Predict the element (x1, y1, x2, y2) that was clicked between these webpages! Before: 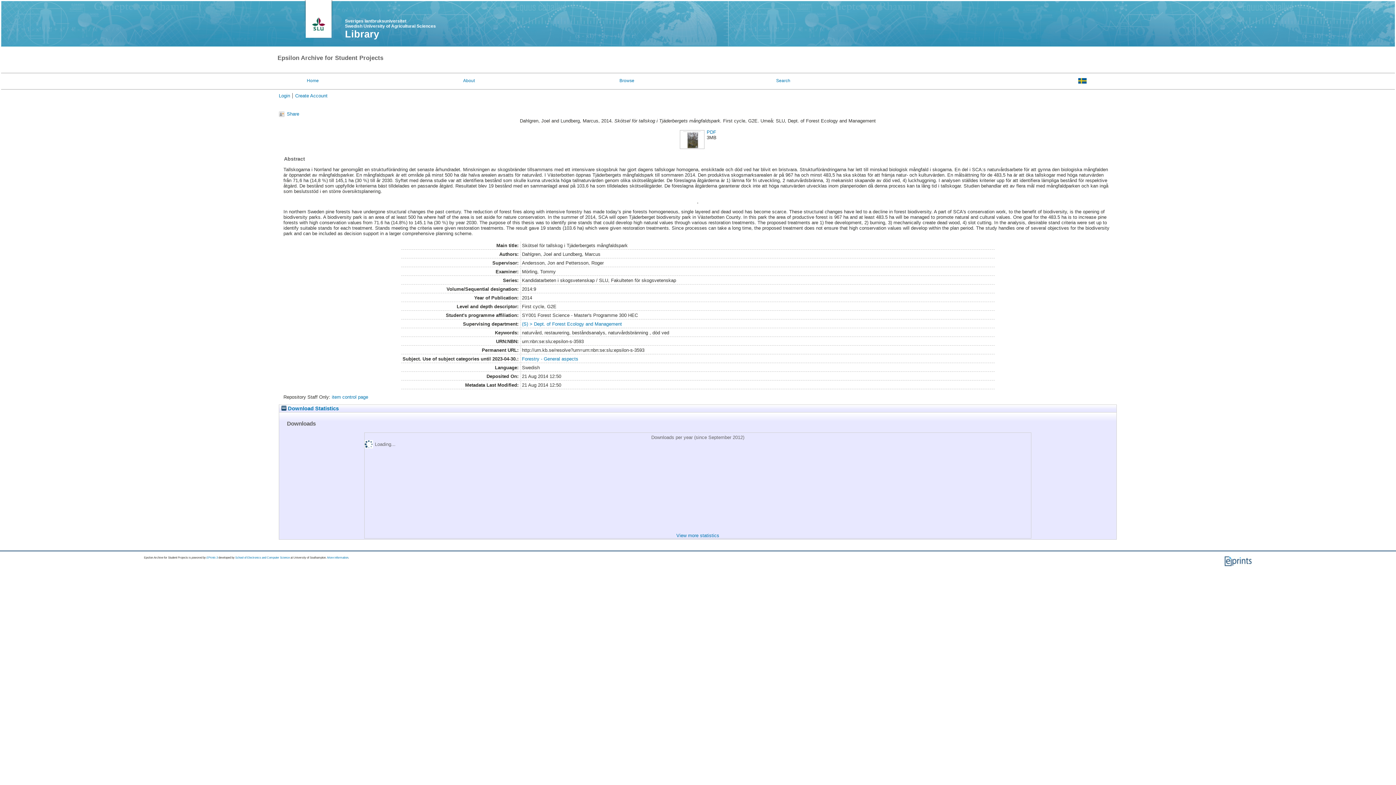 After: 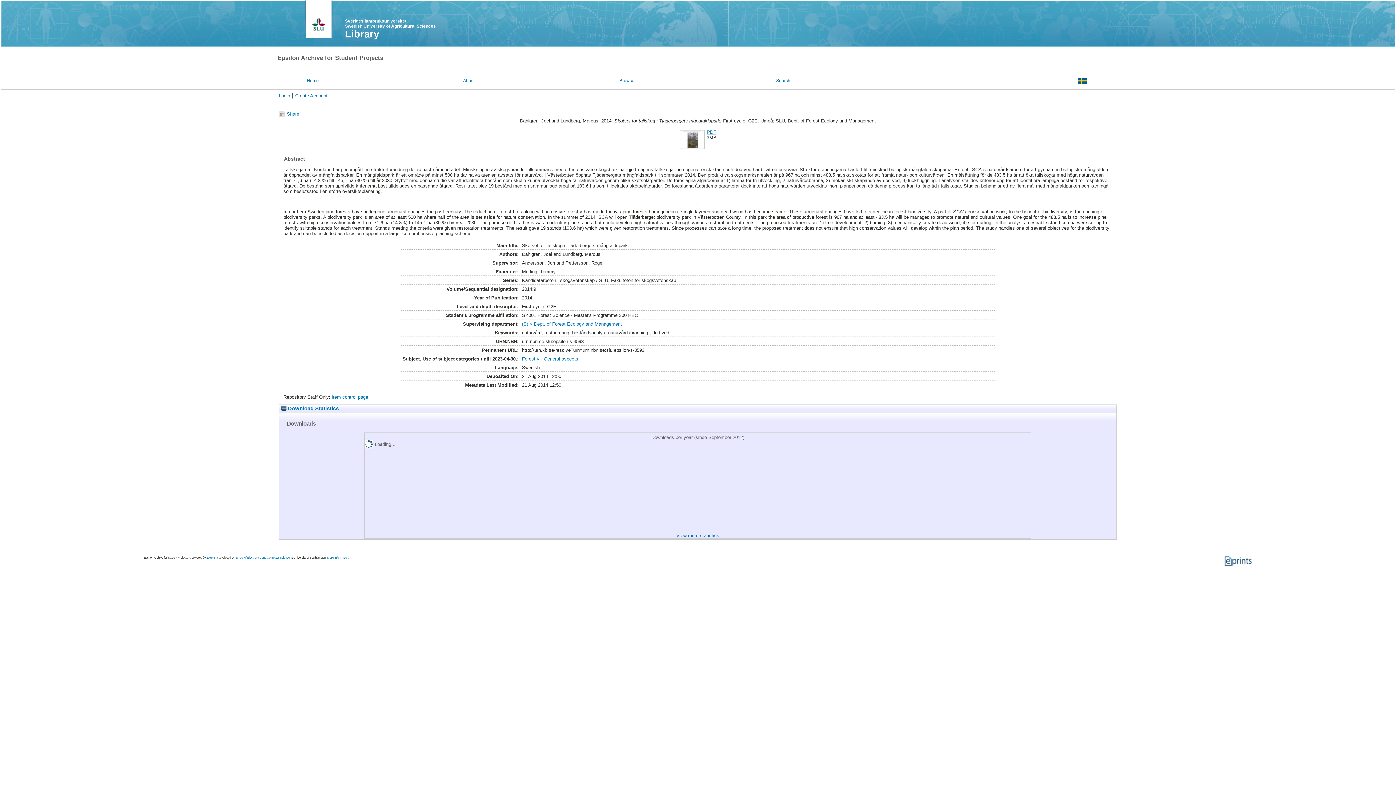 Action: bbox: (706, 129, 716, 134) label: PDF